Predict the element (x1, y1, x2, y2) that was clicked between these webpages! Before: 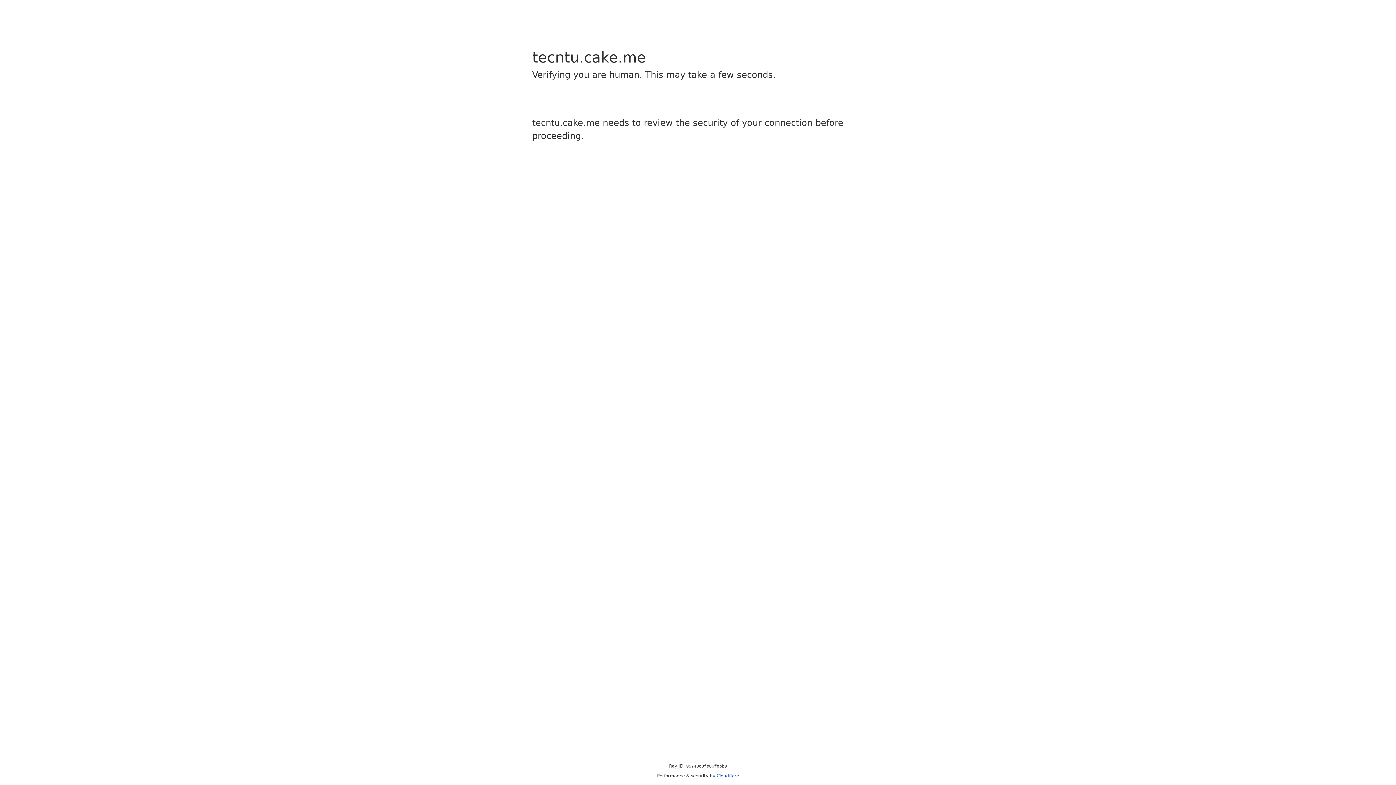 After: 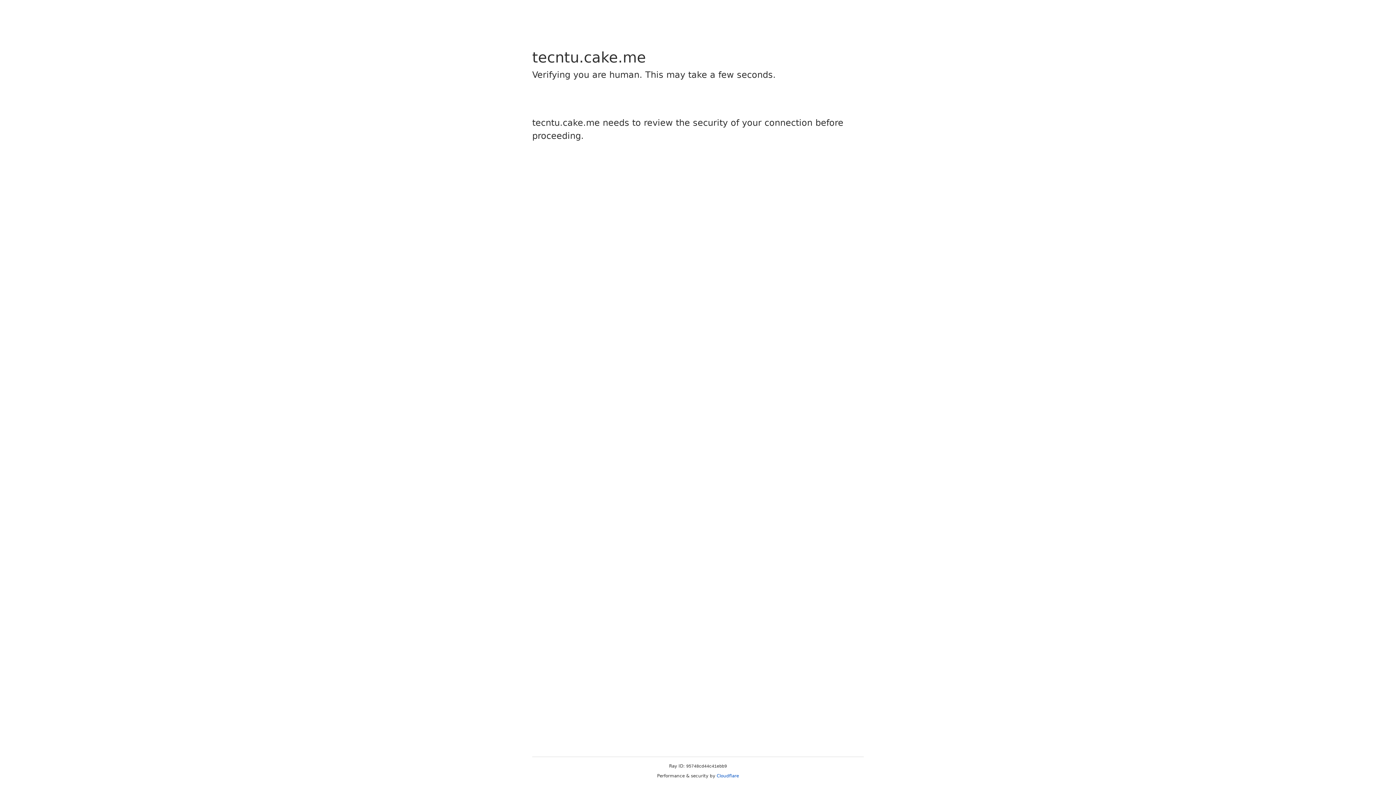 Action: label: Cloudflare bbox: (716, 773, 739, 778)